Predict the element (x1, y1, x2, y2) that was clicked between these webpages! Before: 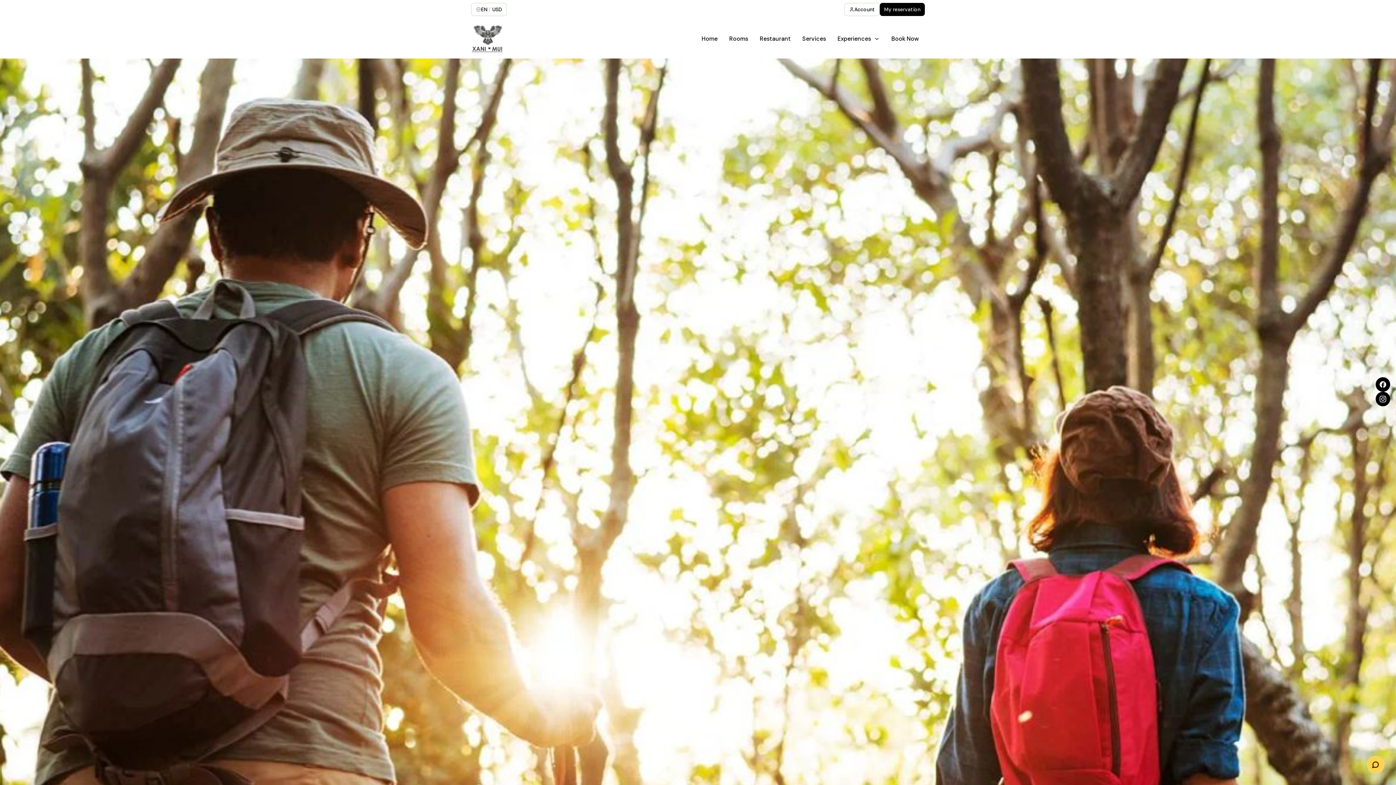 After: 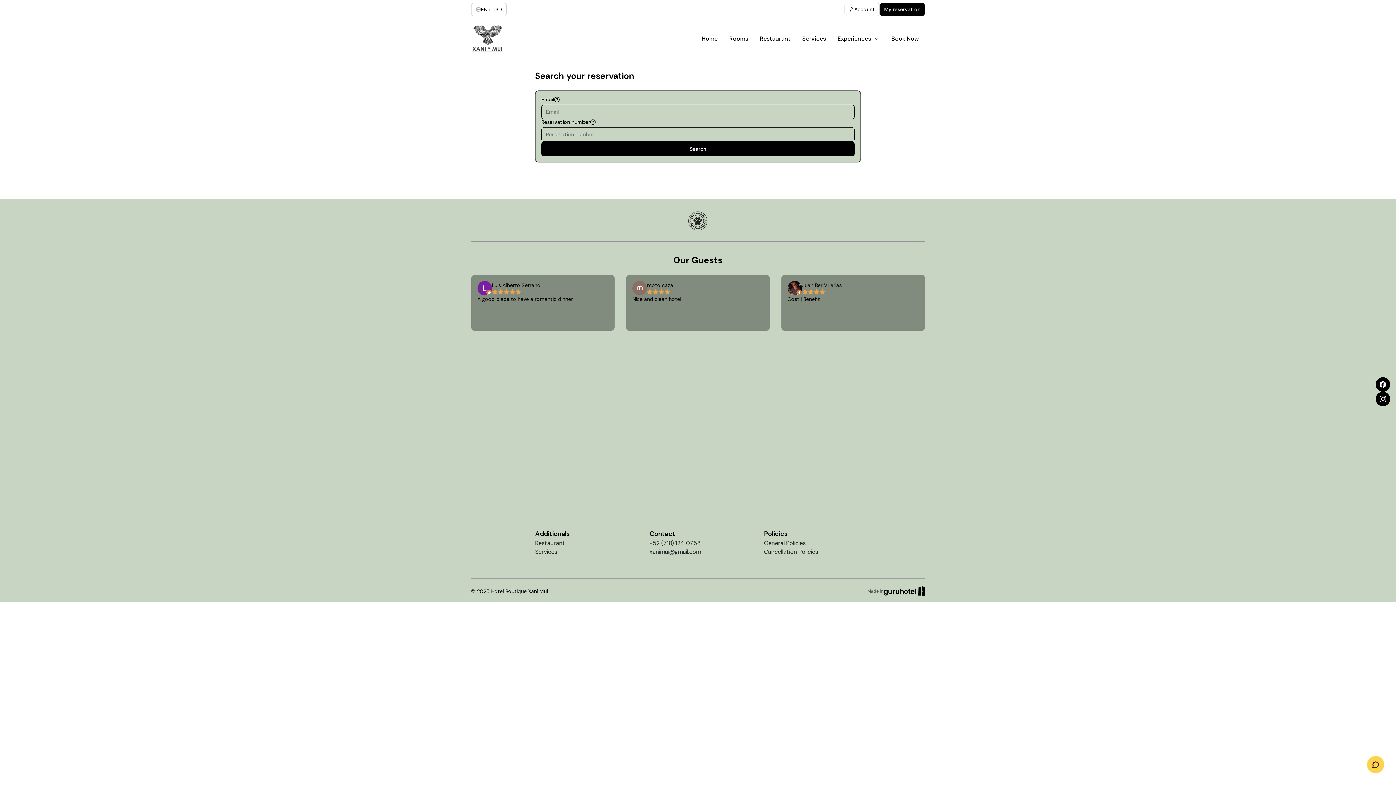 Action: label: My reservation bbox: (880, 2, 925, 16)